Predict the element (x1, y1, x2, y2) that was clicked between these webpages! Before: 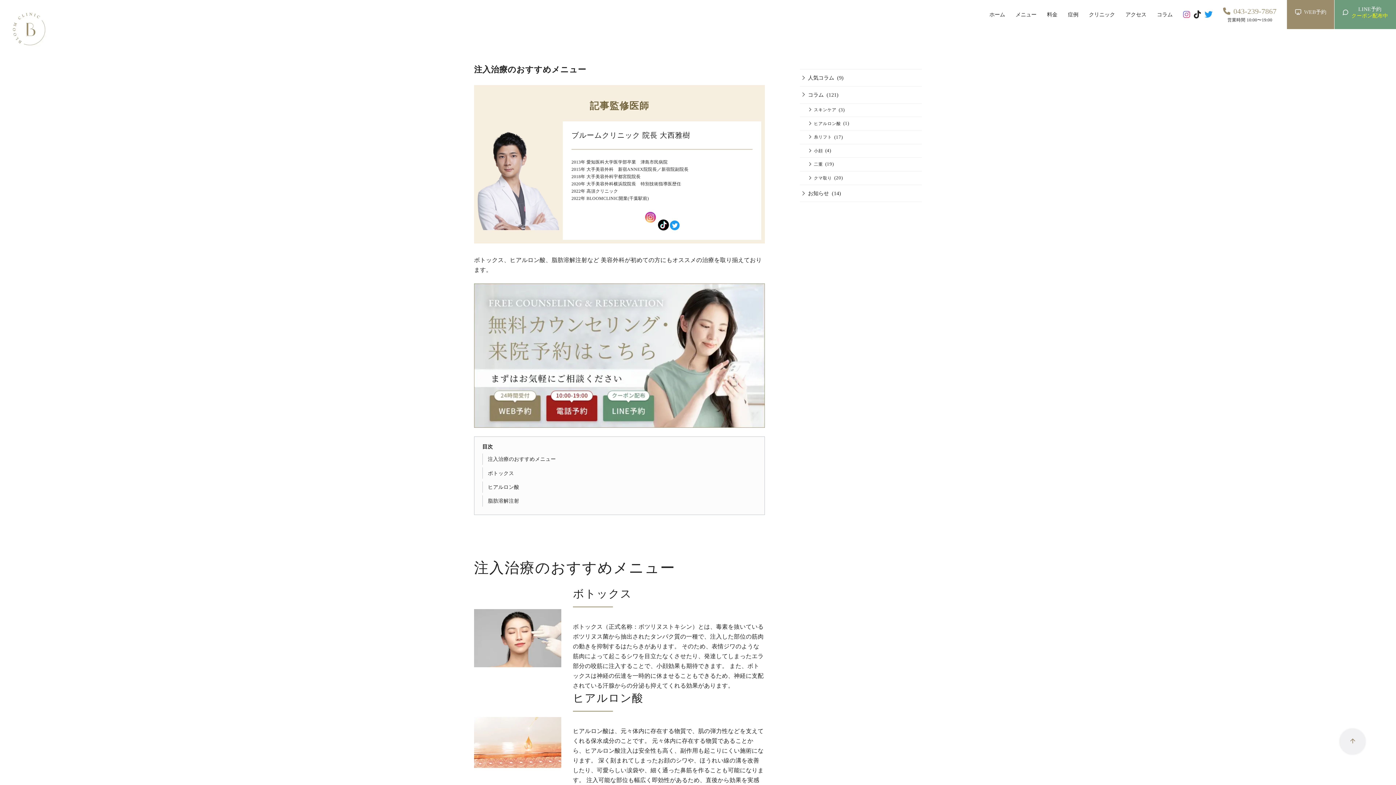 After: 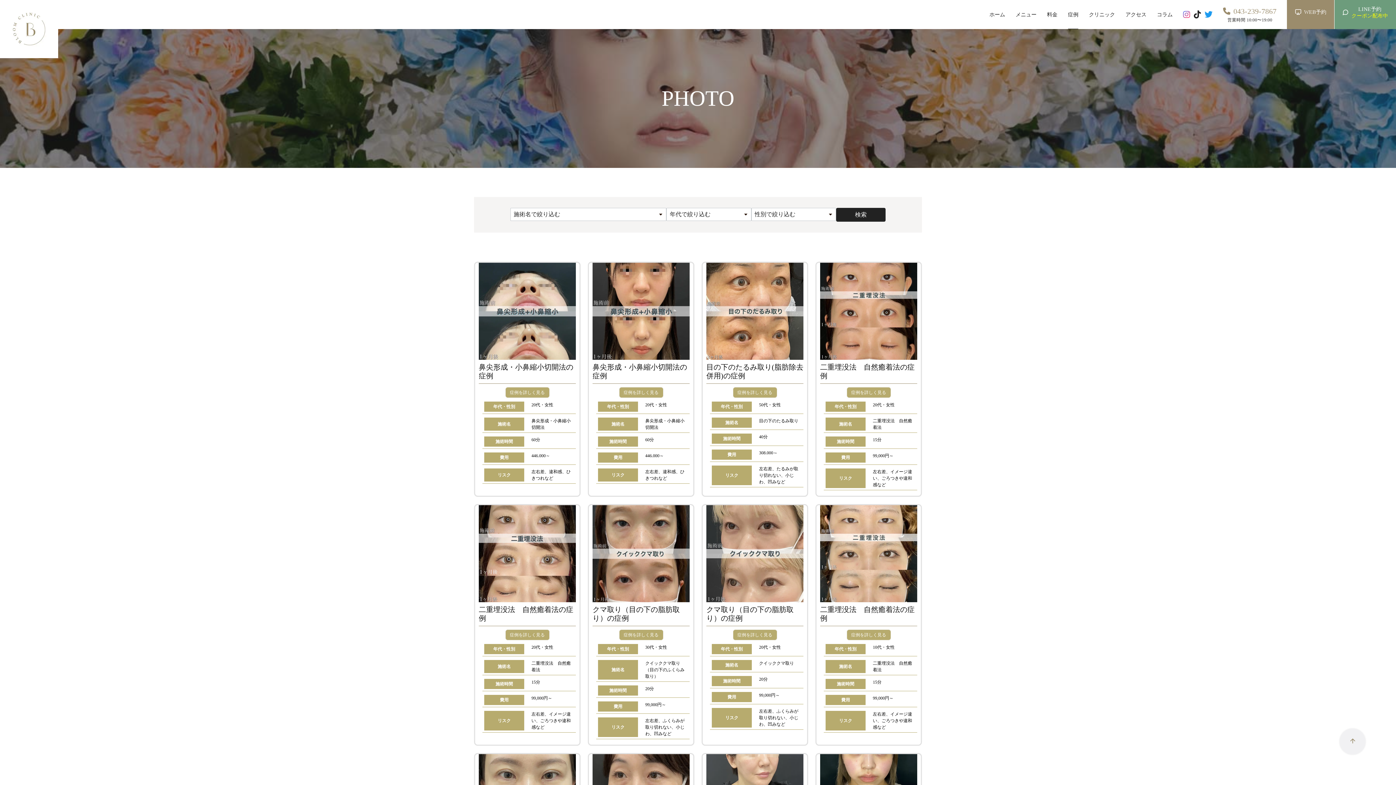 Action: bbox: (1068, 0, 1078, 29) label: 症例